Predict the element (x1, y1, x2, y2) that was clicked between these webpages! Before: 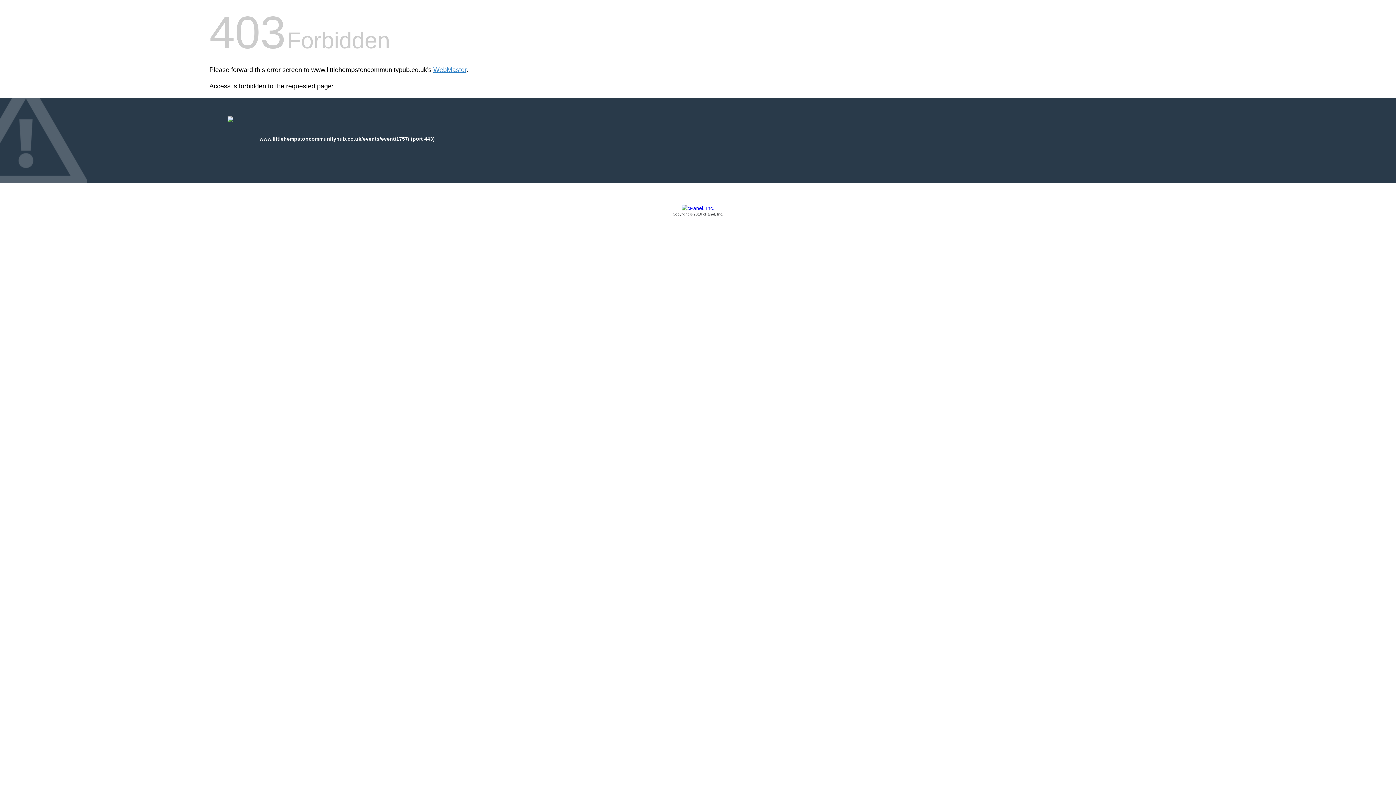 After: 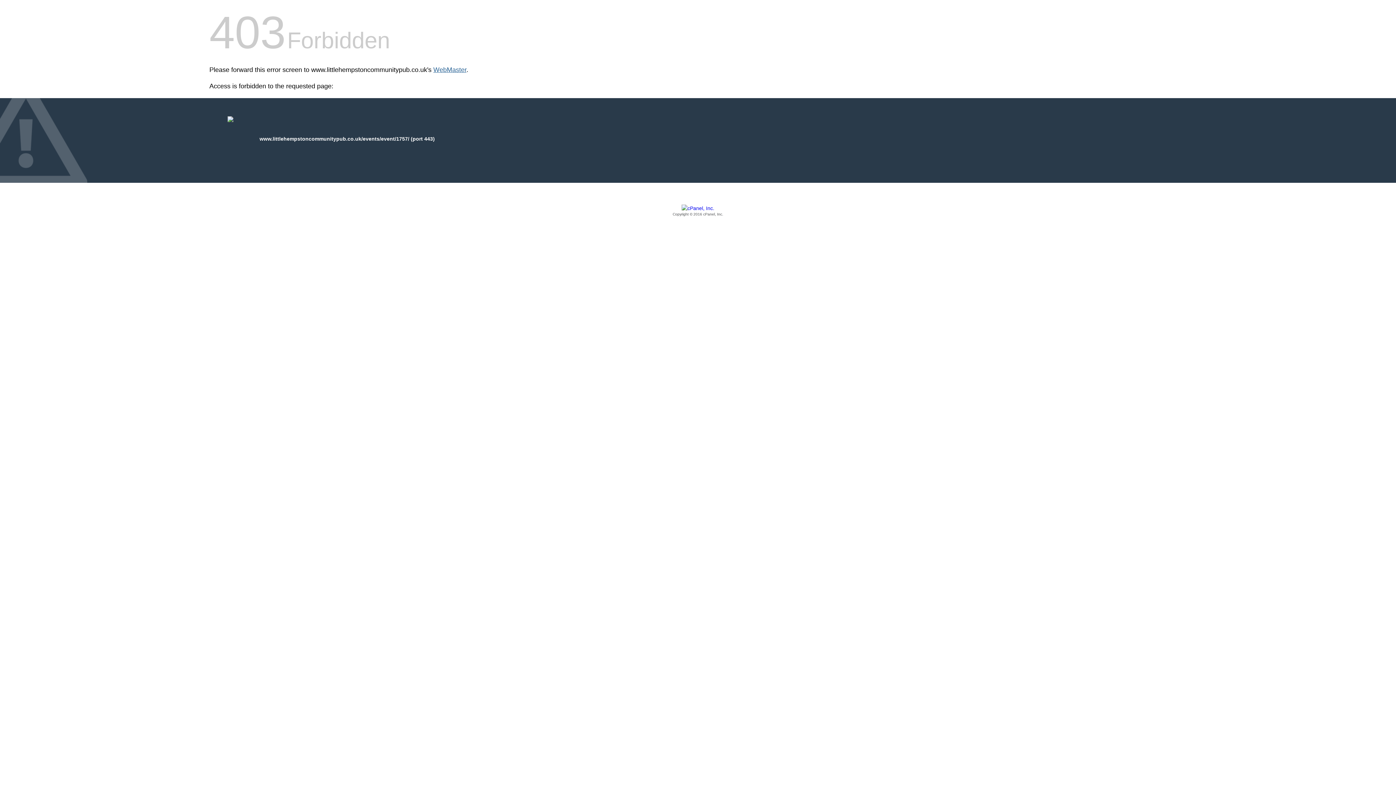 Action: label: WebMaster bbox: (433, 66, 466, 73)